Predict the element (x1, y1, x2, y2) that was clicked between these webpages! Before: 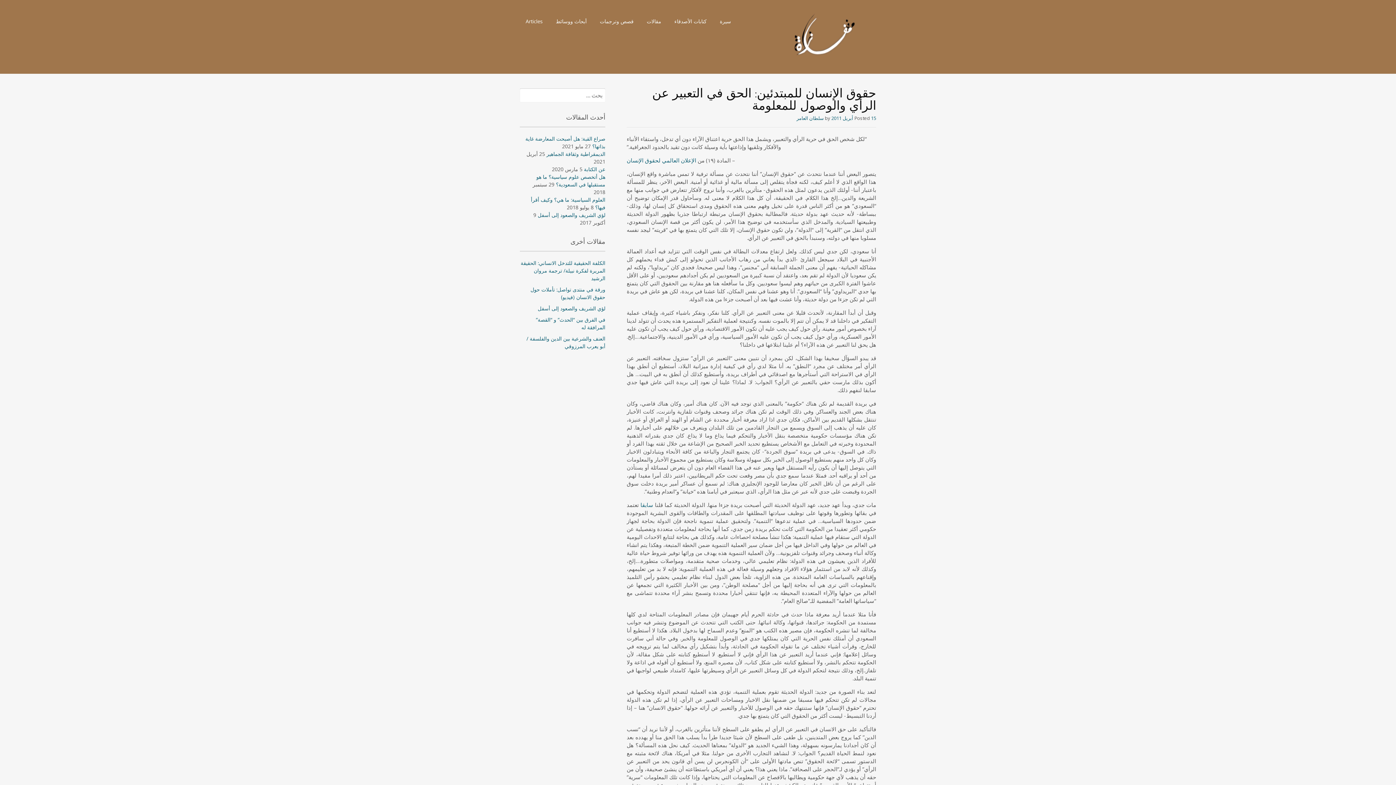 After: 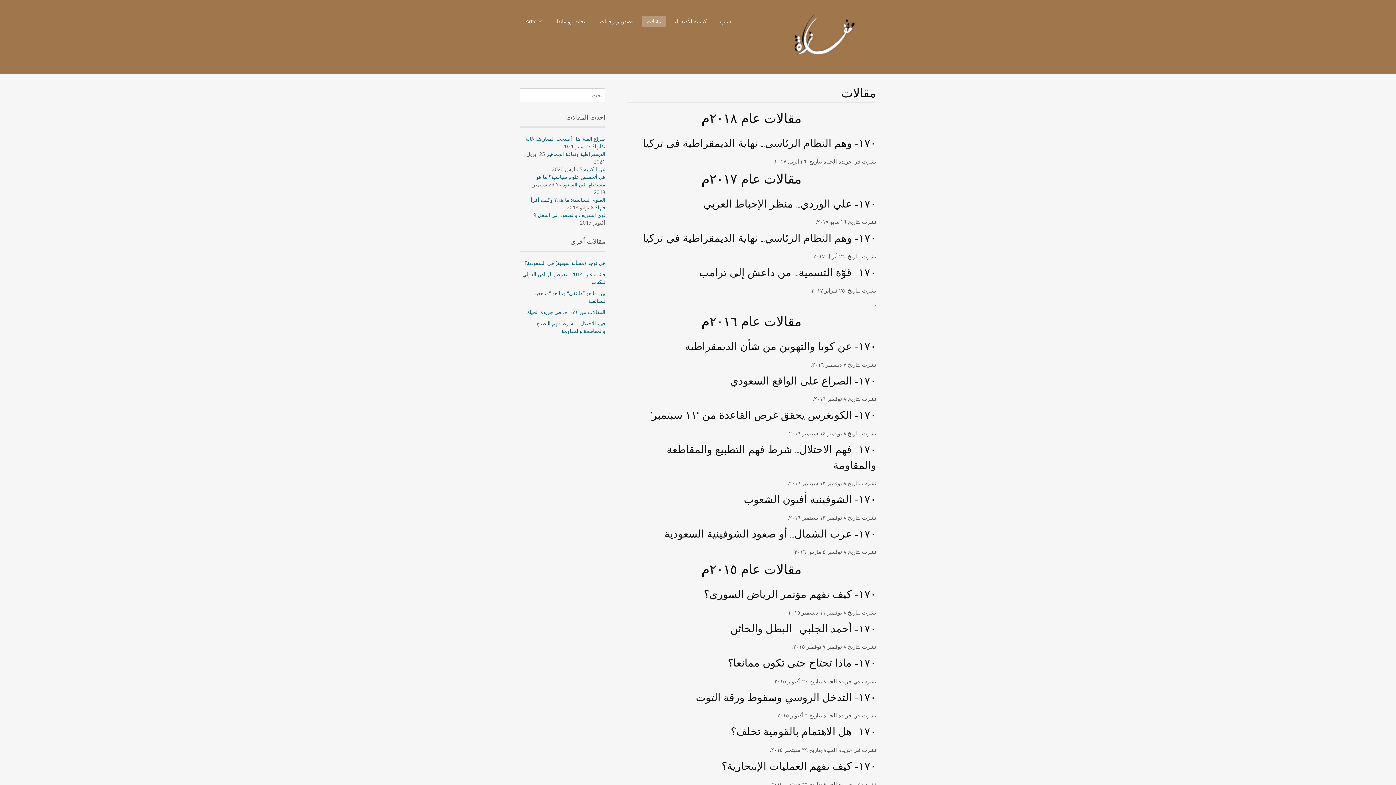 Action: bbox: (642, 15, 665, 26) label: مقالات